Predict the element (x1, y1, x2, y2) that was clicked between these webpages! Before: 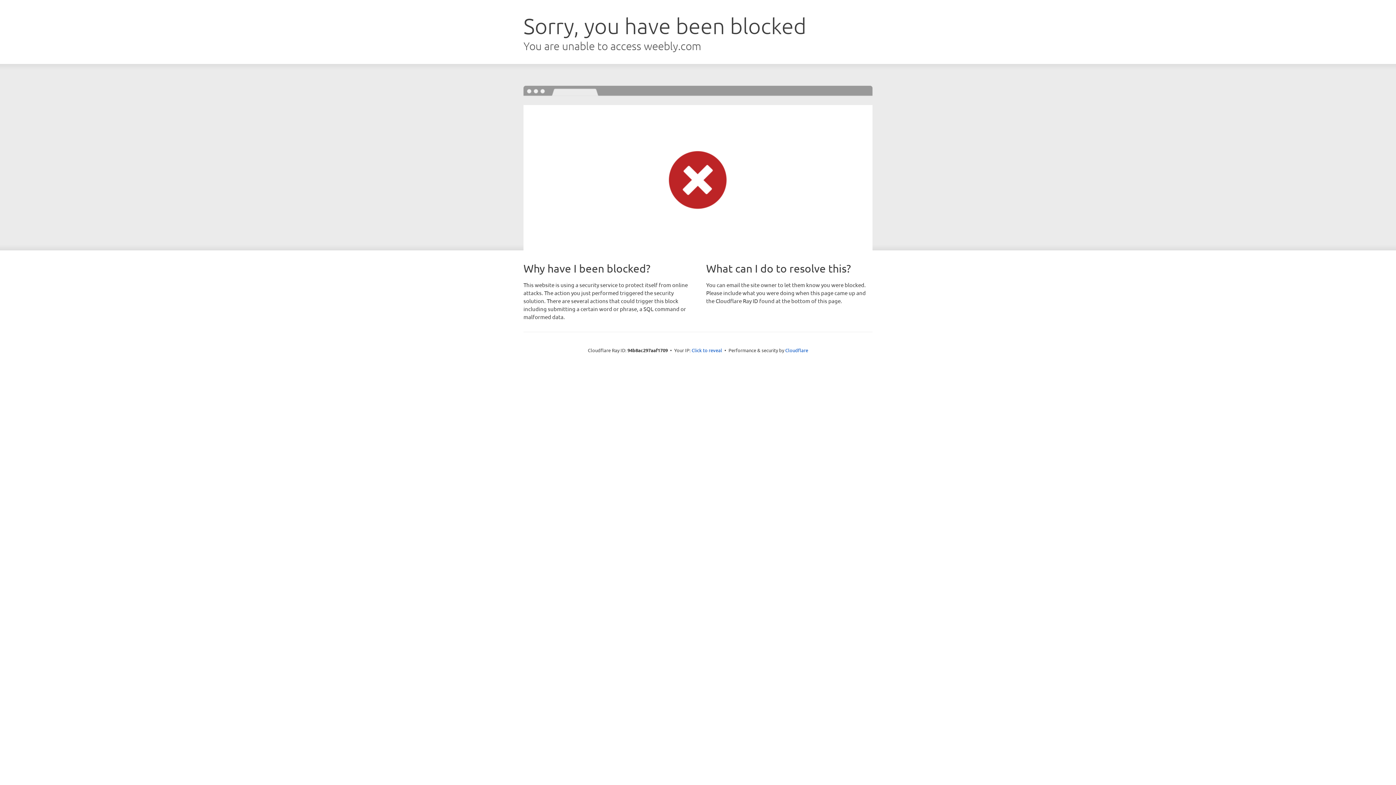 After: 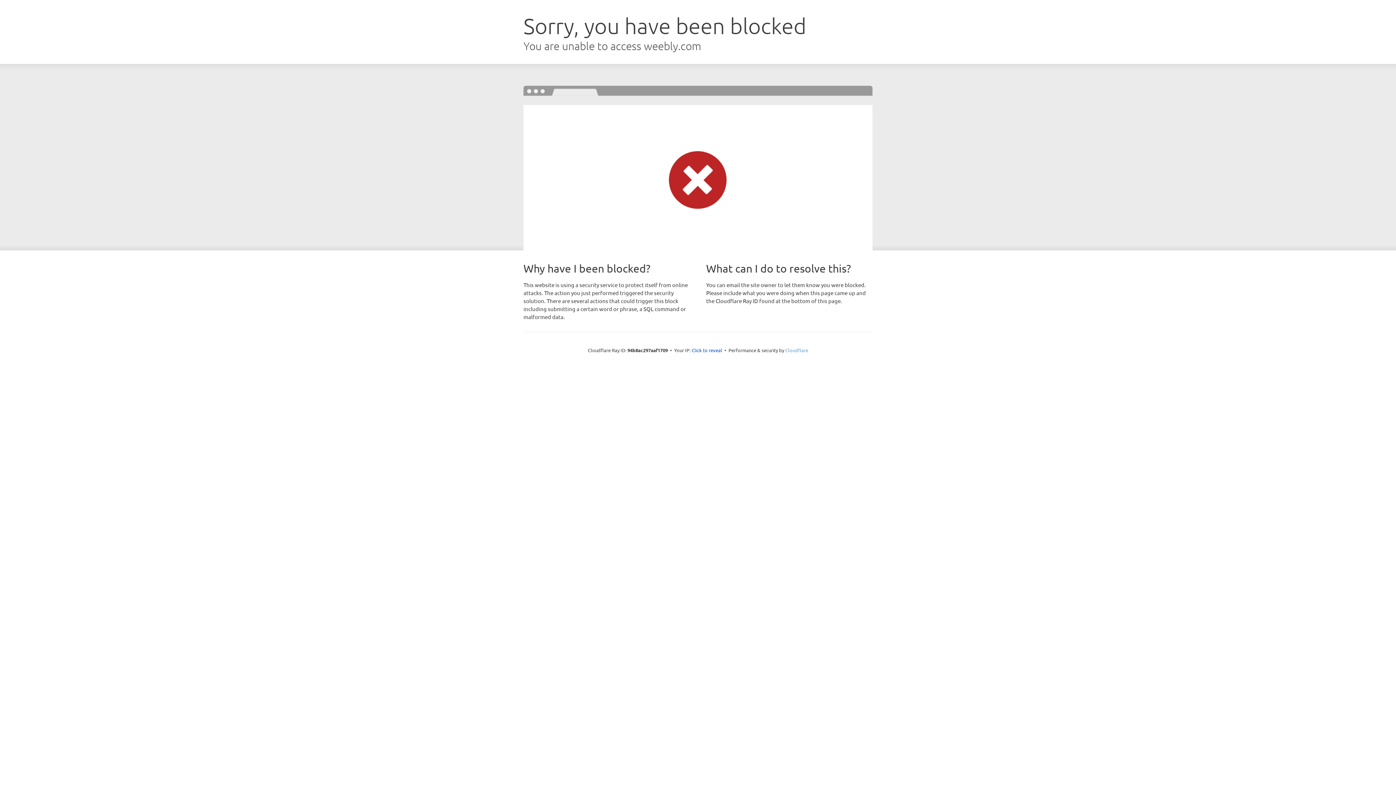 Action: bbox: (785, 347, 808, 353) label: Cloudflare